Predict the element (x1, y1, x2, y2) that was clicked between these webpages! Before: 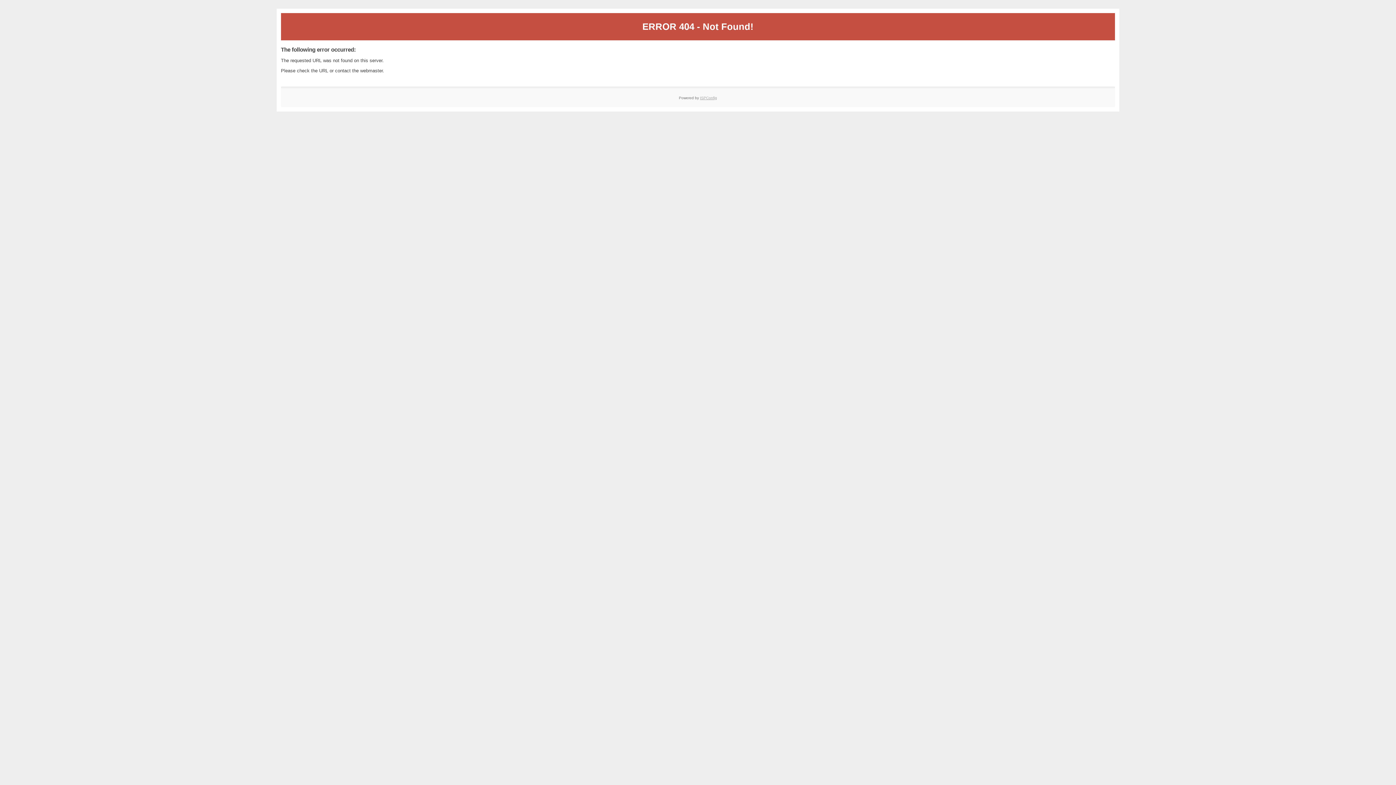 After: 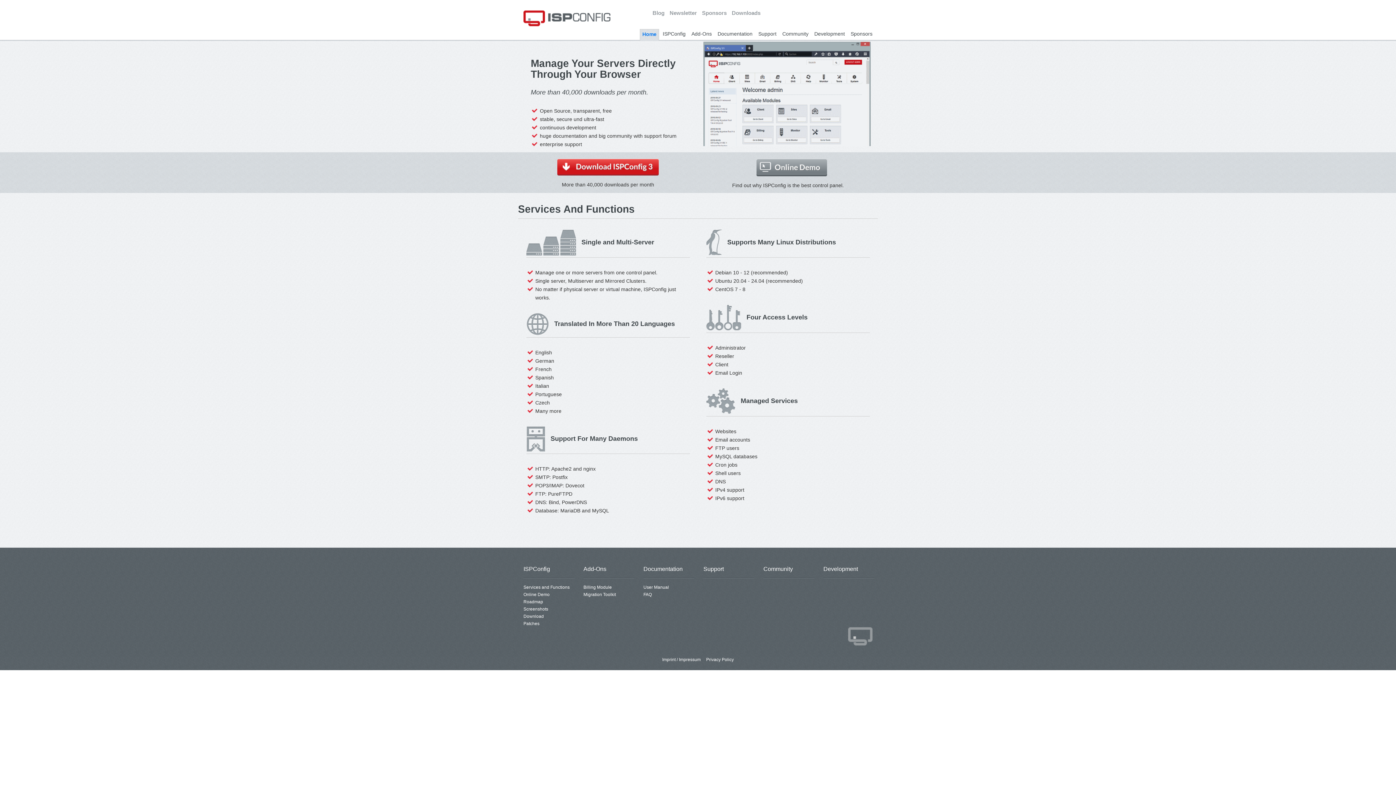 Action: label: ISPConfig bbox: (700, 95, 717, 99)